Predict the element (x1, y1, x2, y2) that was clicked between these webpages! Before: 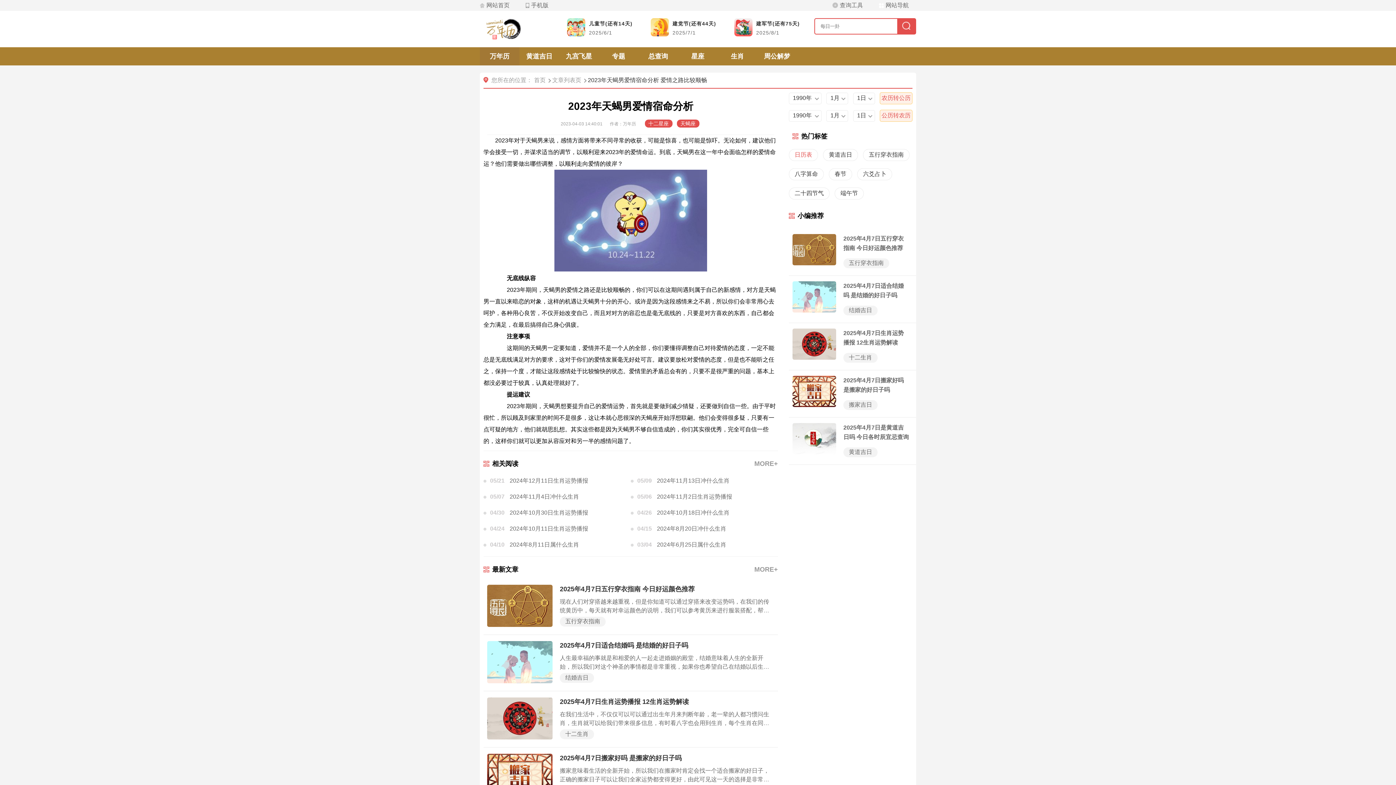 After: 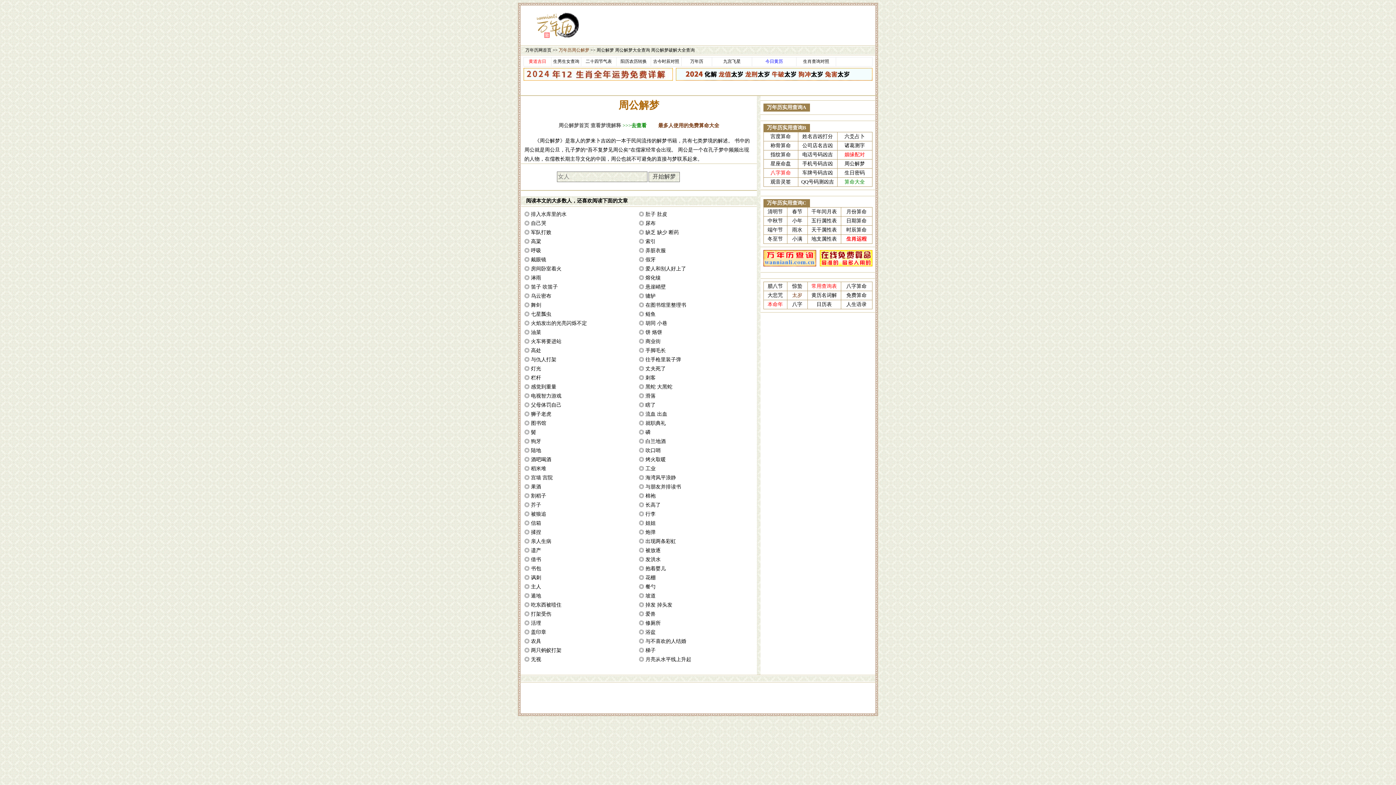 Action: label: 周公解梦 bbox: (757, 47, 797, 65)